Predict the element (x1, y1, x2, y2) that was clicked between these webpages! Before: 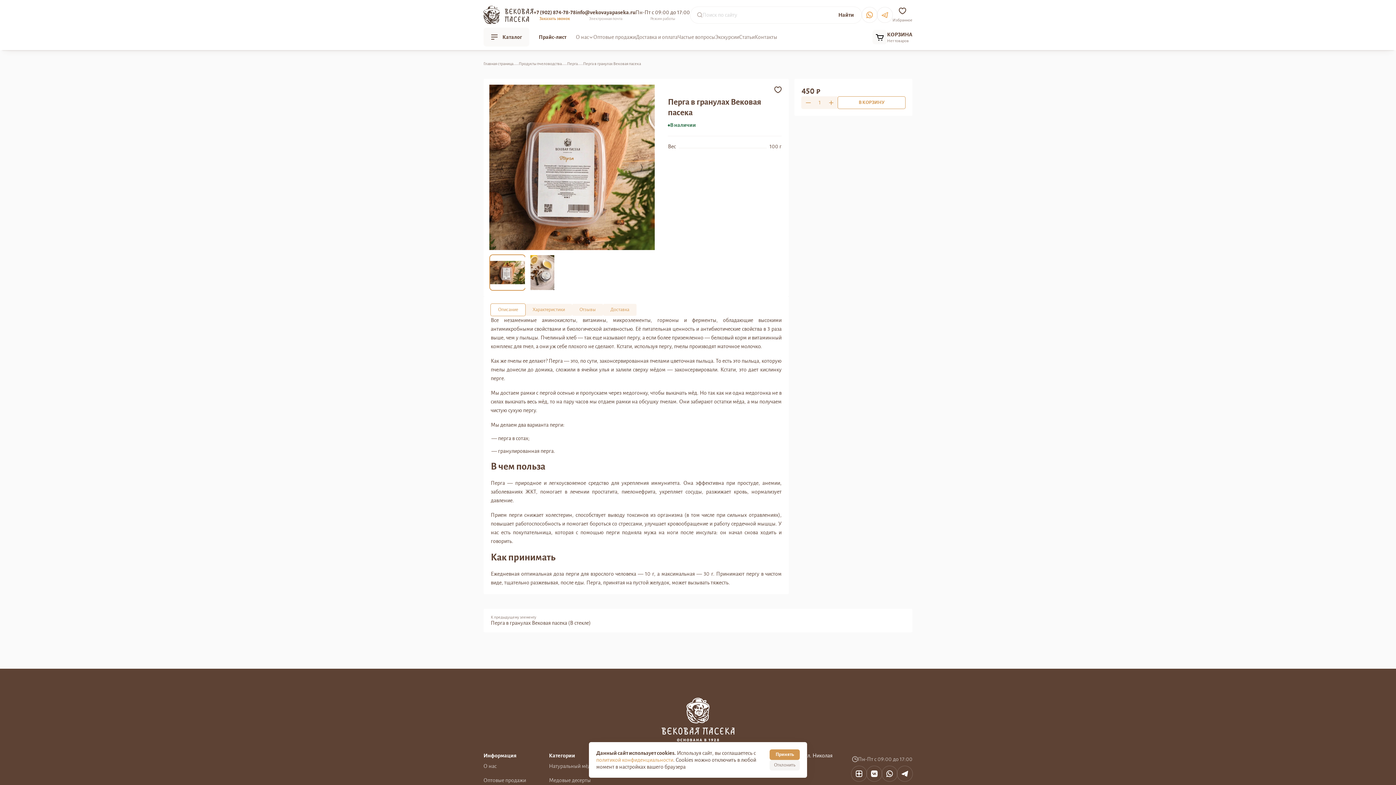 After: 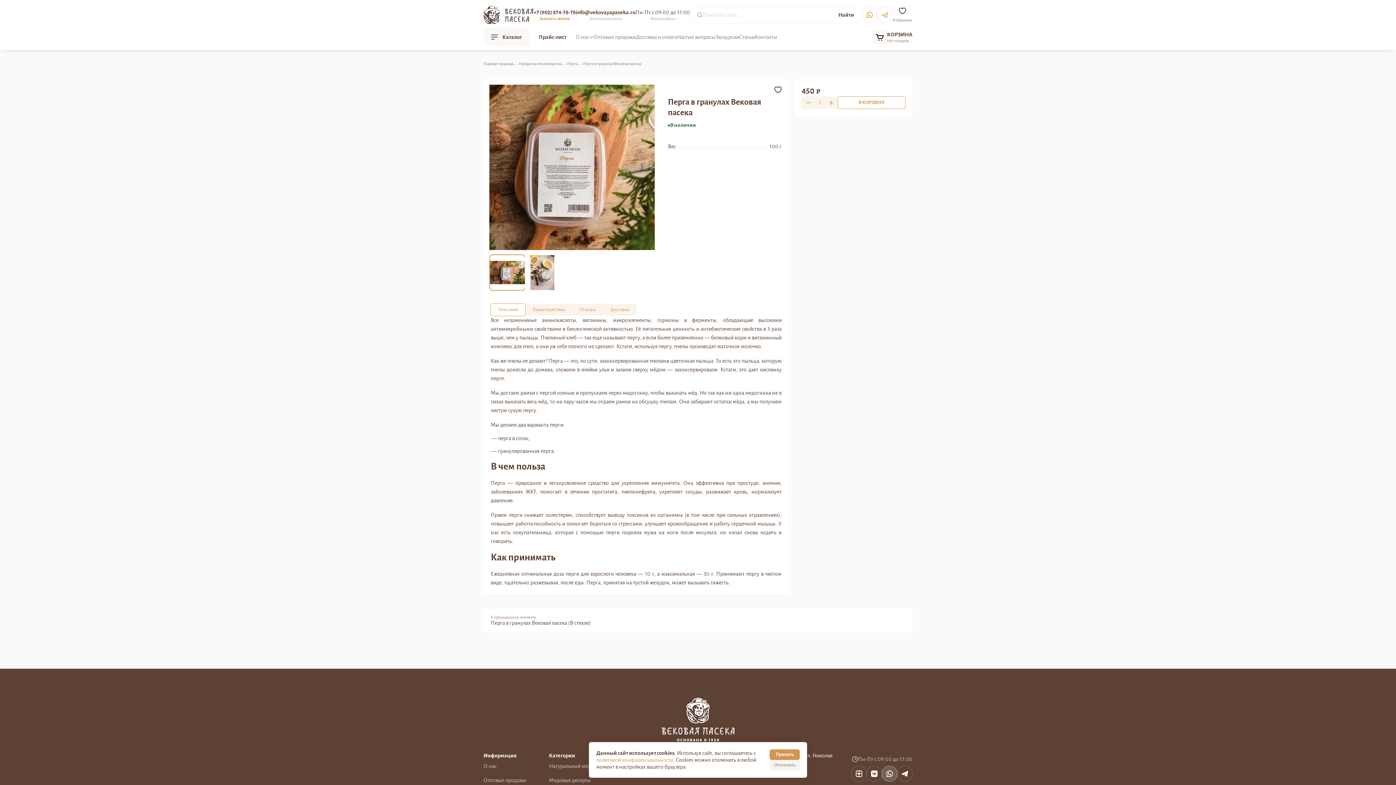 Action: bbox: (882, 766, 897, 781)